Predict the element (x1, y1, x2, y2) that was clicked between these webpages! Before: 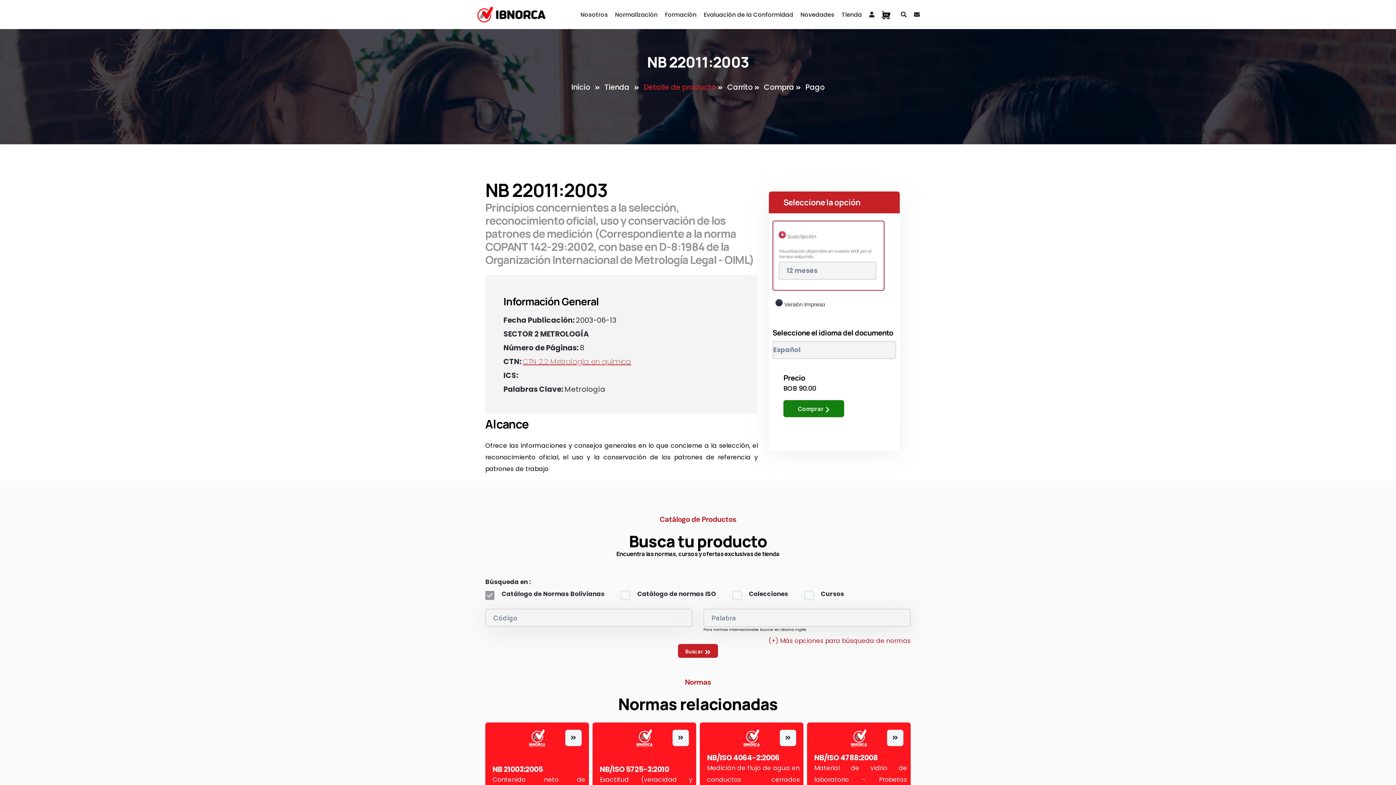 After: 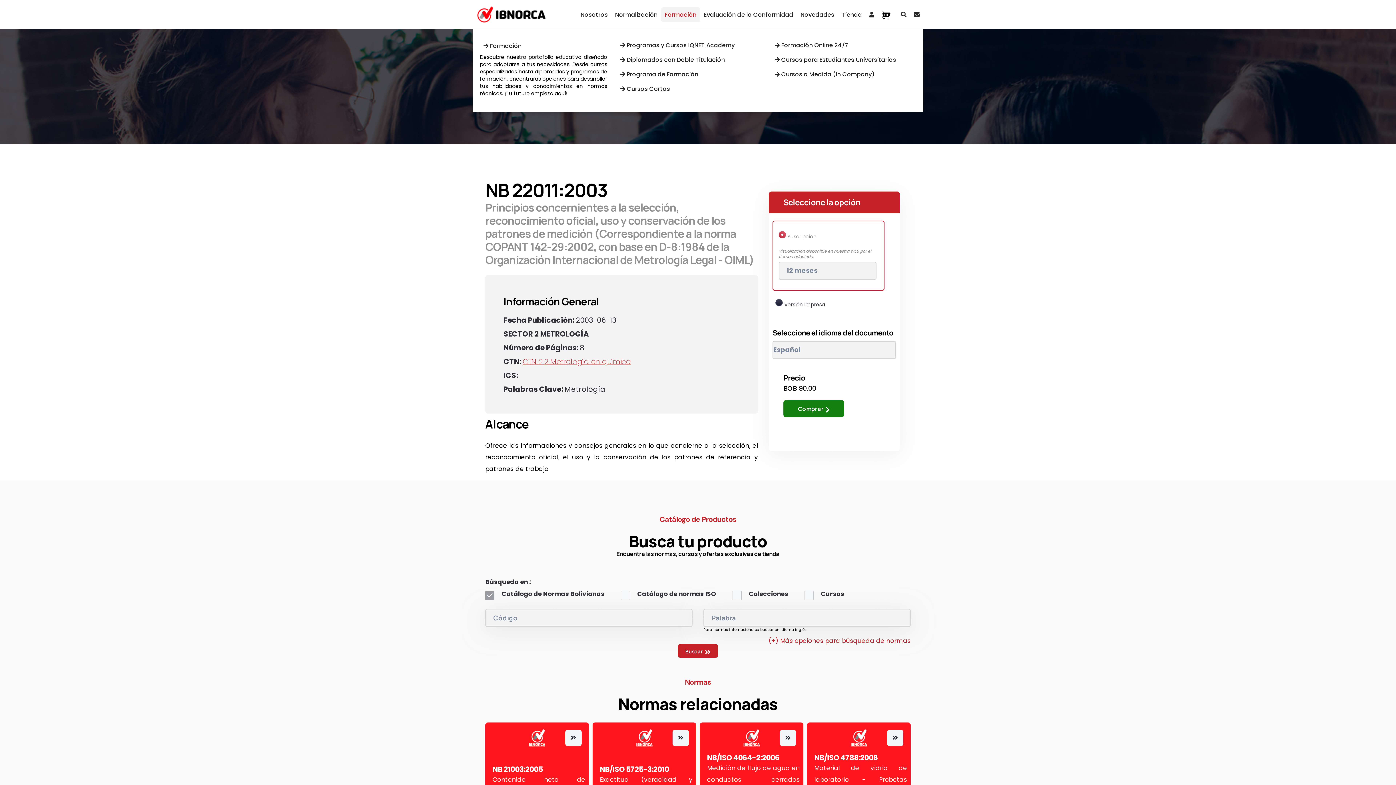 Action: label: Formación bbox: (661, 7, 700, 22)